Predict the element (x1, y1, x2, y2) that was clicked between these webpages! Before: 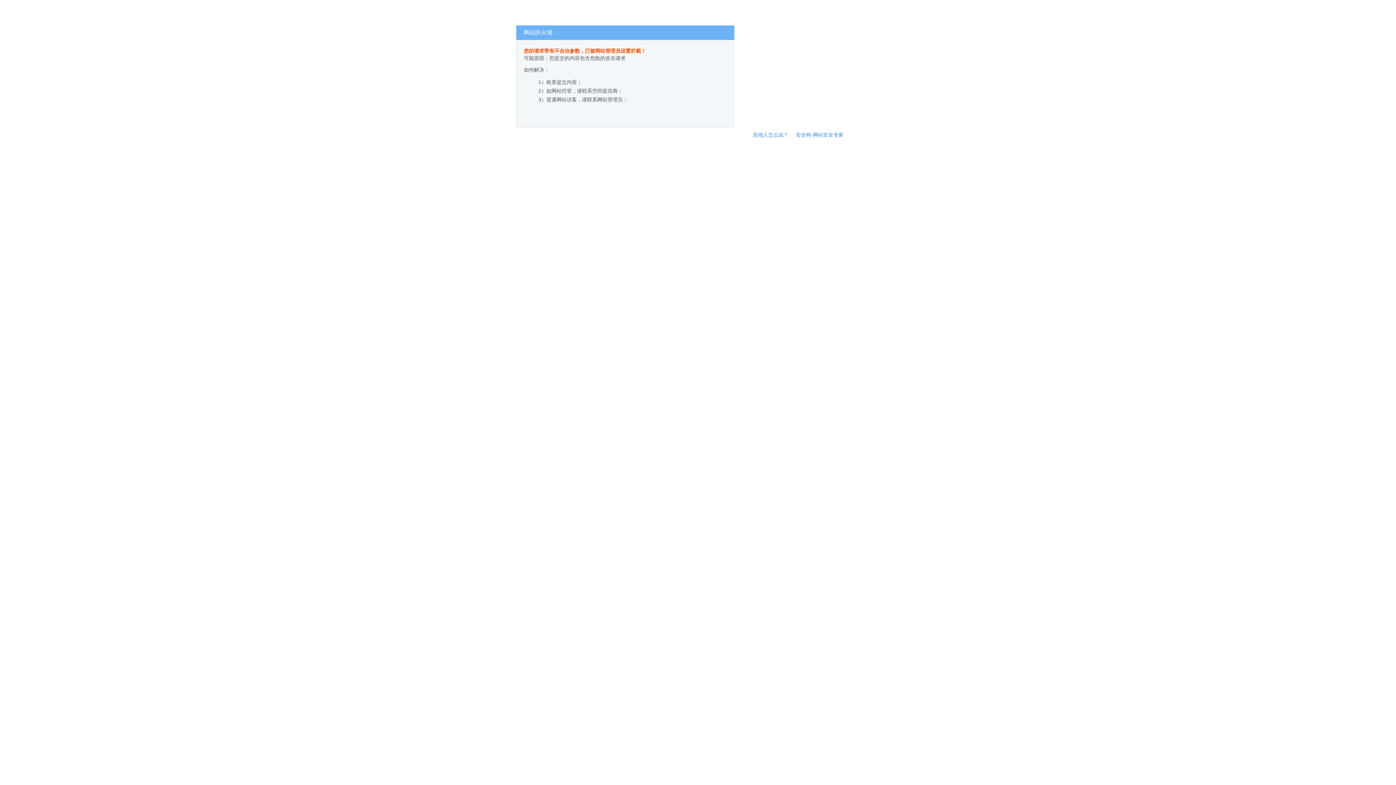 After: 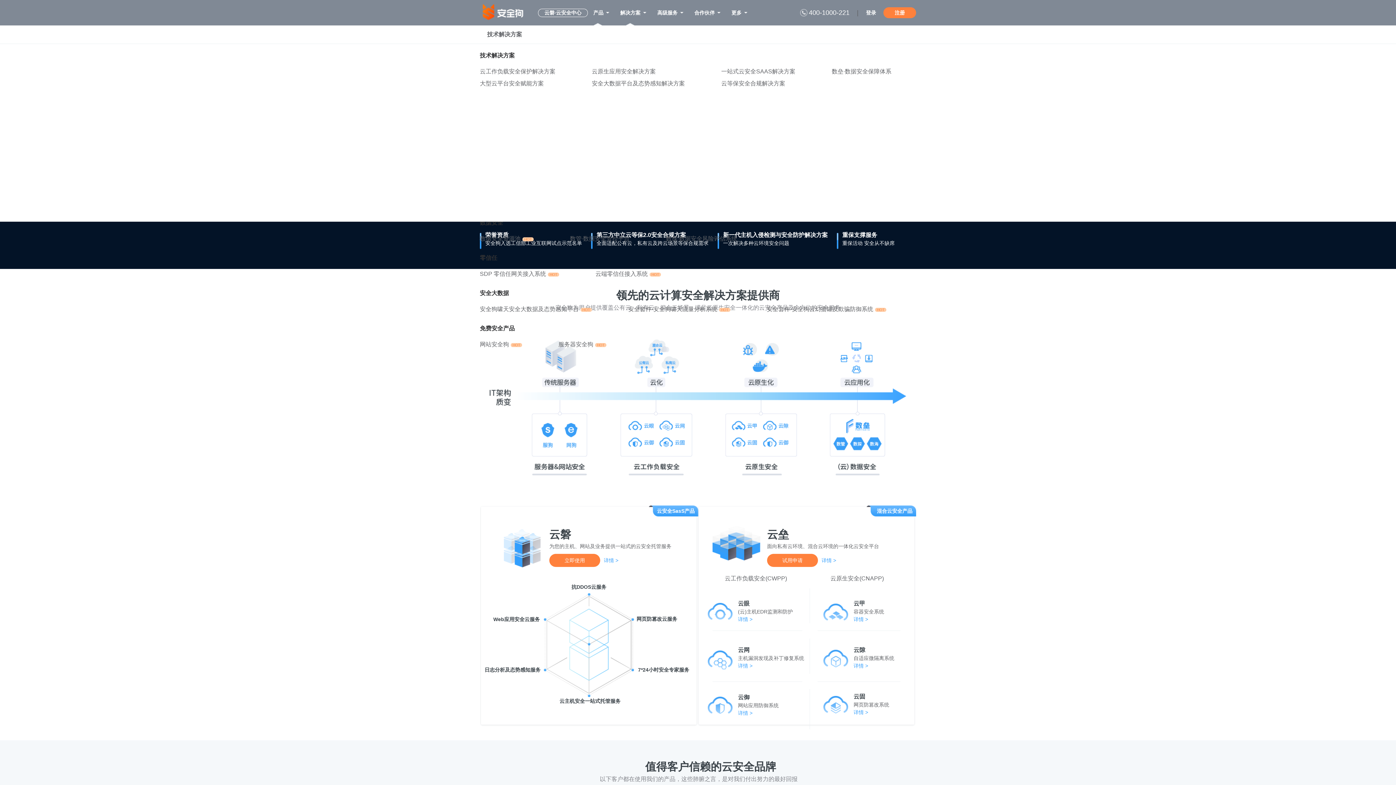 Action: bbox: (796, 132, 843, 137) label: 安全狗-网站安全专家